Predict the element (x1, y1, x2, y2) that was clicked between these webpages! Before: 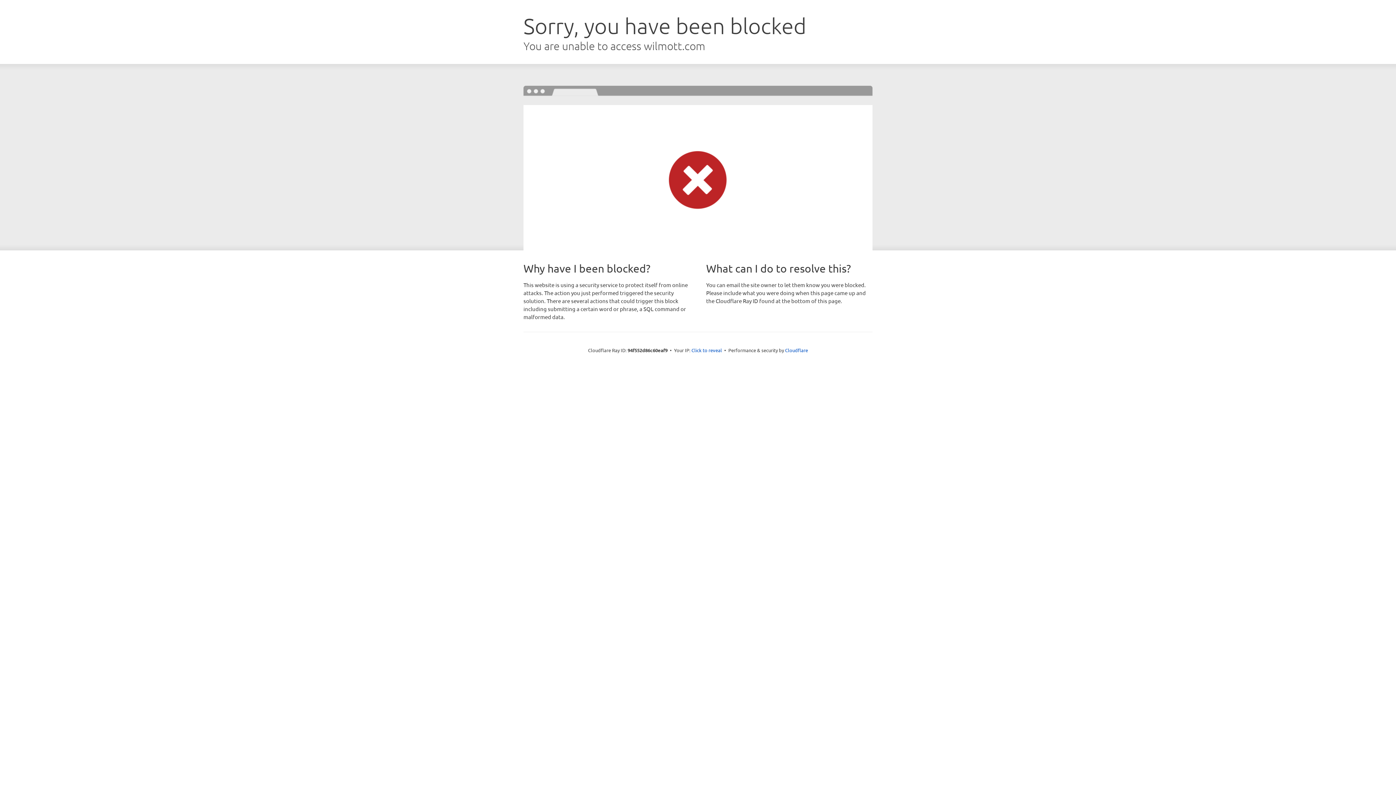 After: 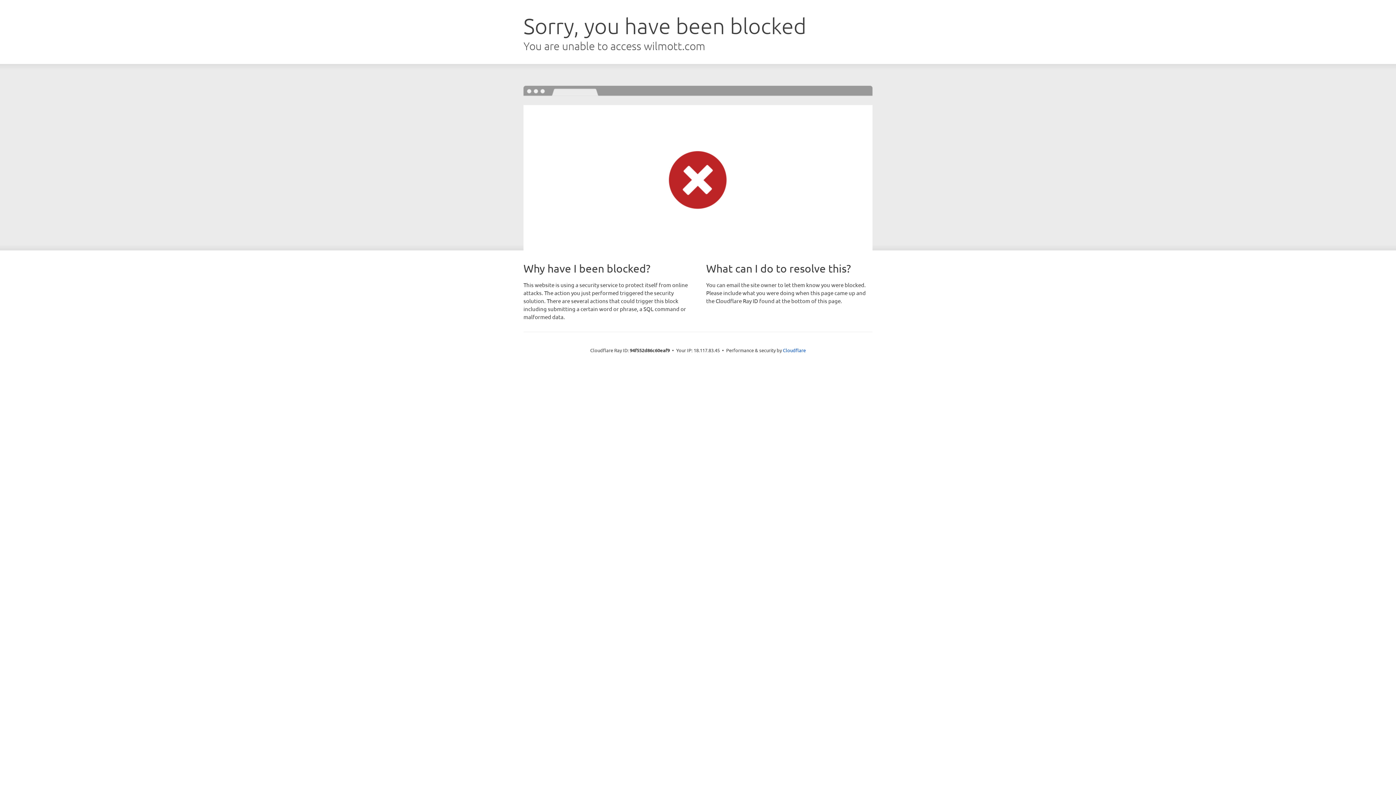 Action: bbox: (691, 346, 722, 353) label: Click to reveal